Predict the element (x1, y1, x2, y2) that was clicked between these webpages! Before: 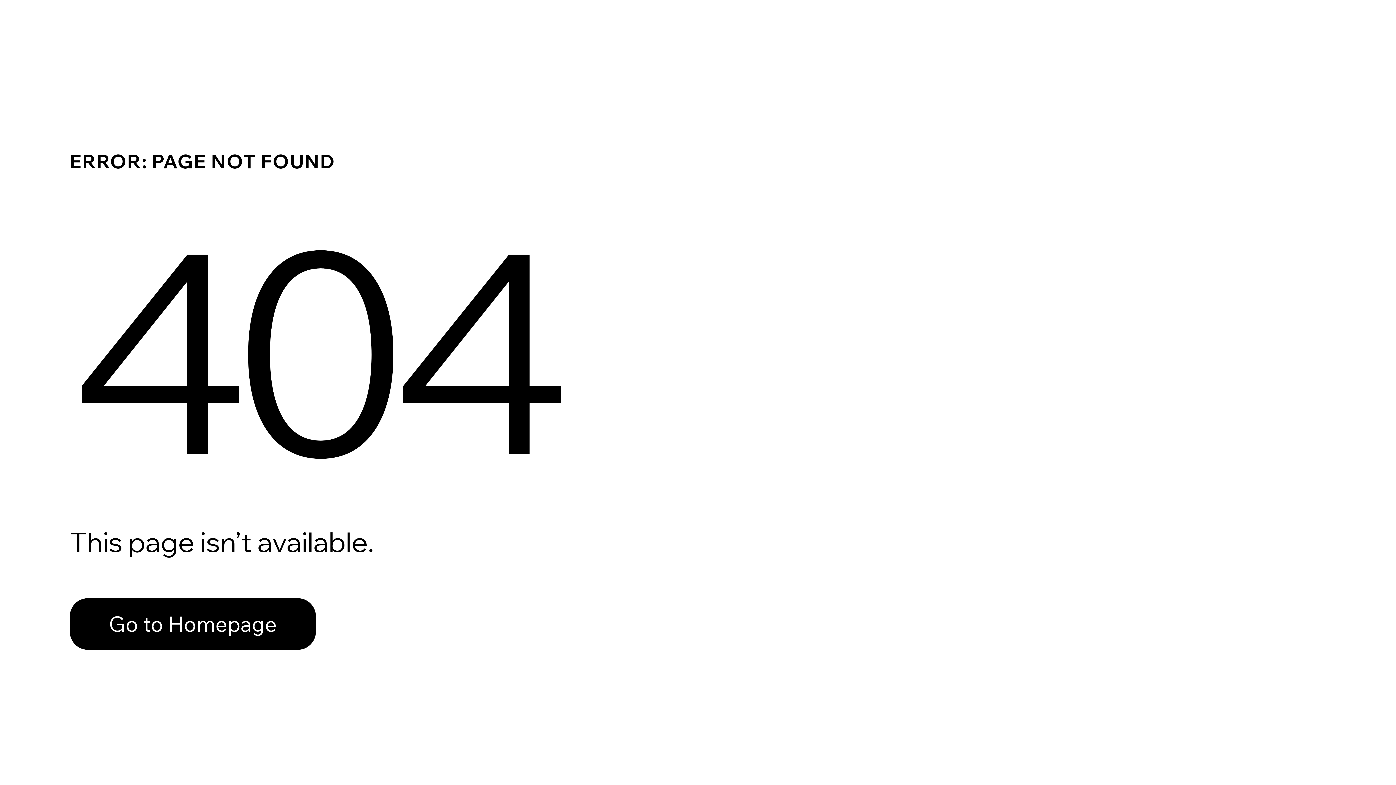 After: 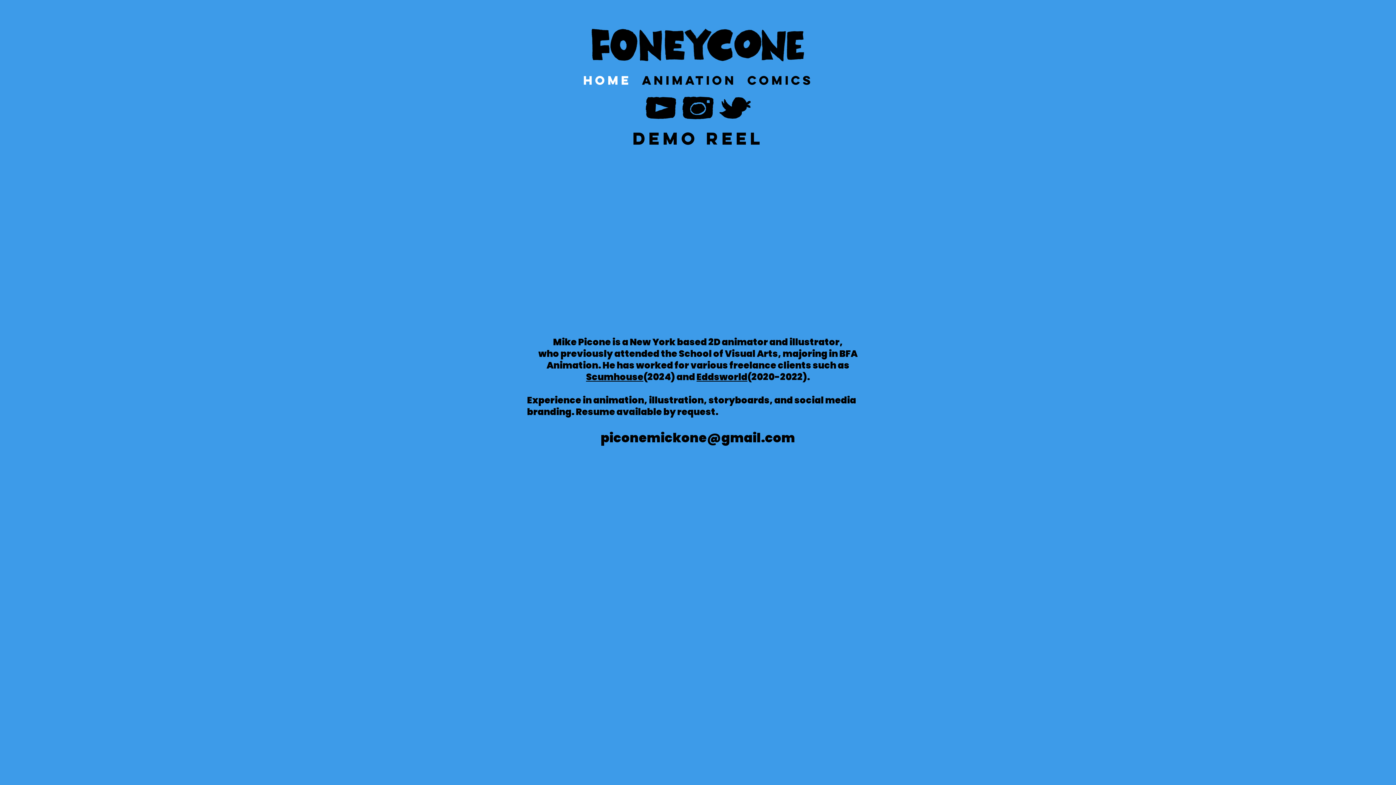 Action: label: Go to Homepage bbox: (69, 598, 316, 650)